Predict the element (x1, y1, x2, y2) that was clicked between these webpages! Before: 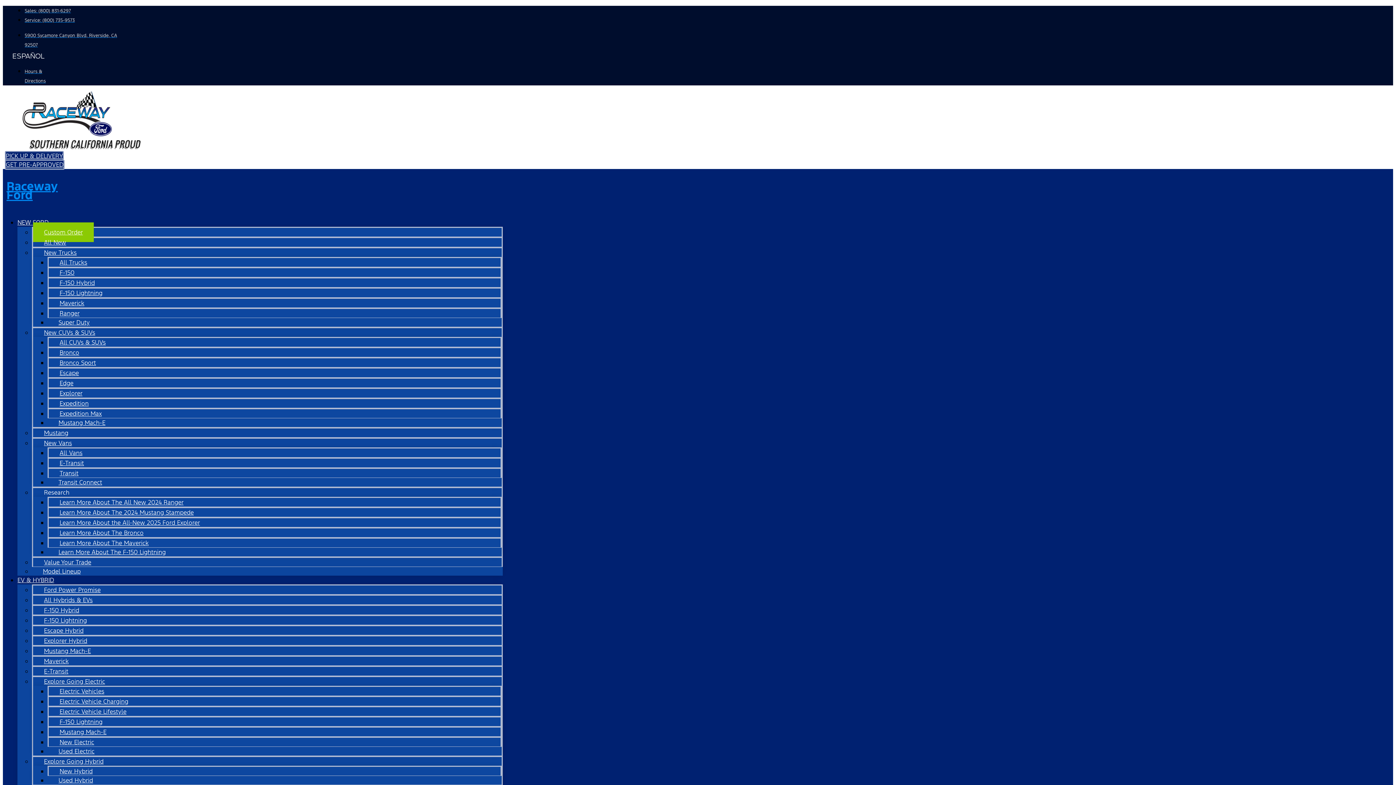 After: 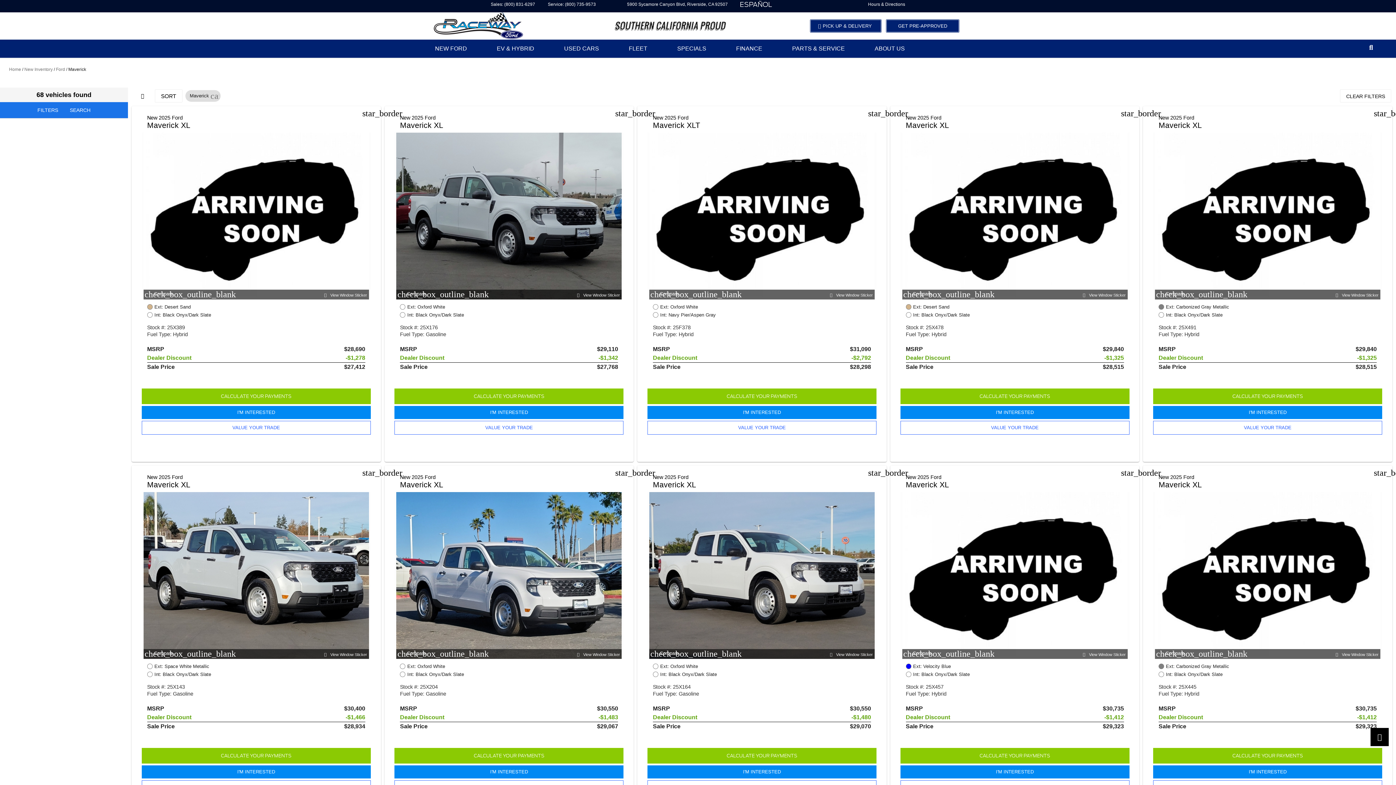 Action: bbox: (33, 651, 79, 671) label: Maverick